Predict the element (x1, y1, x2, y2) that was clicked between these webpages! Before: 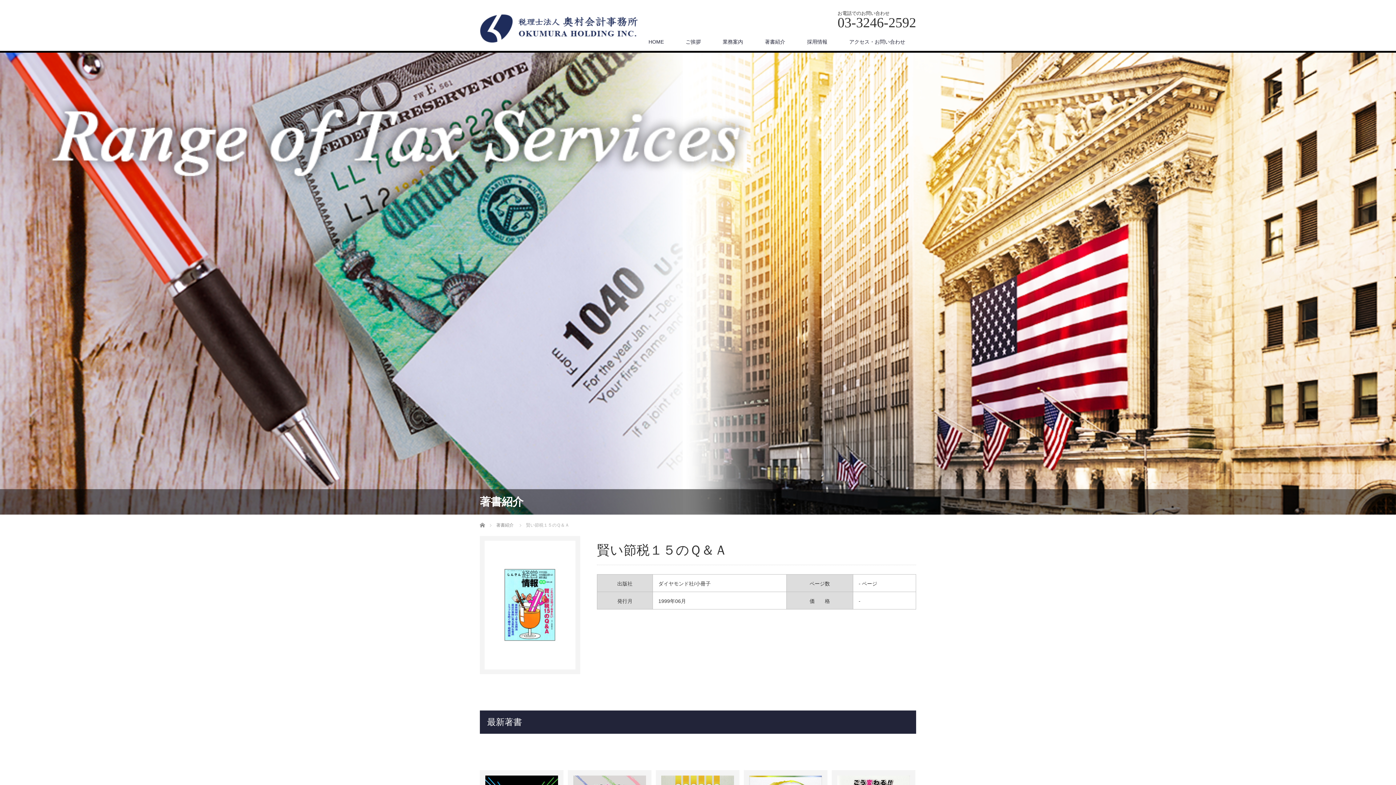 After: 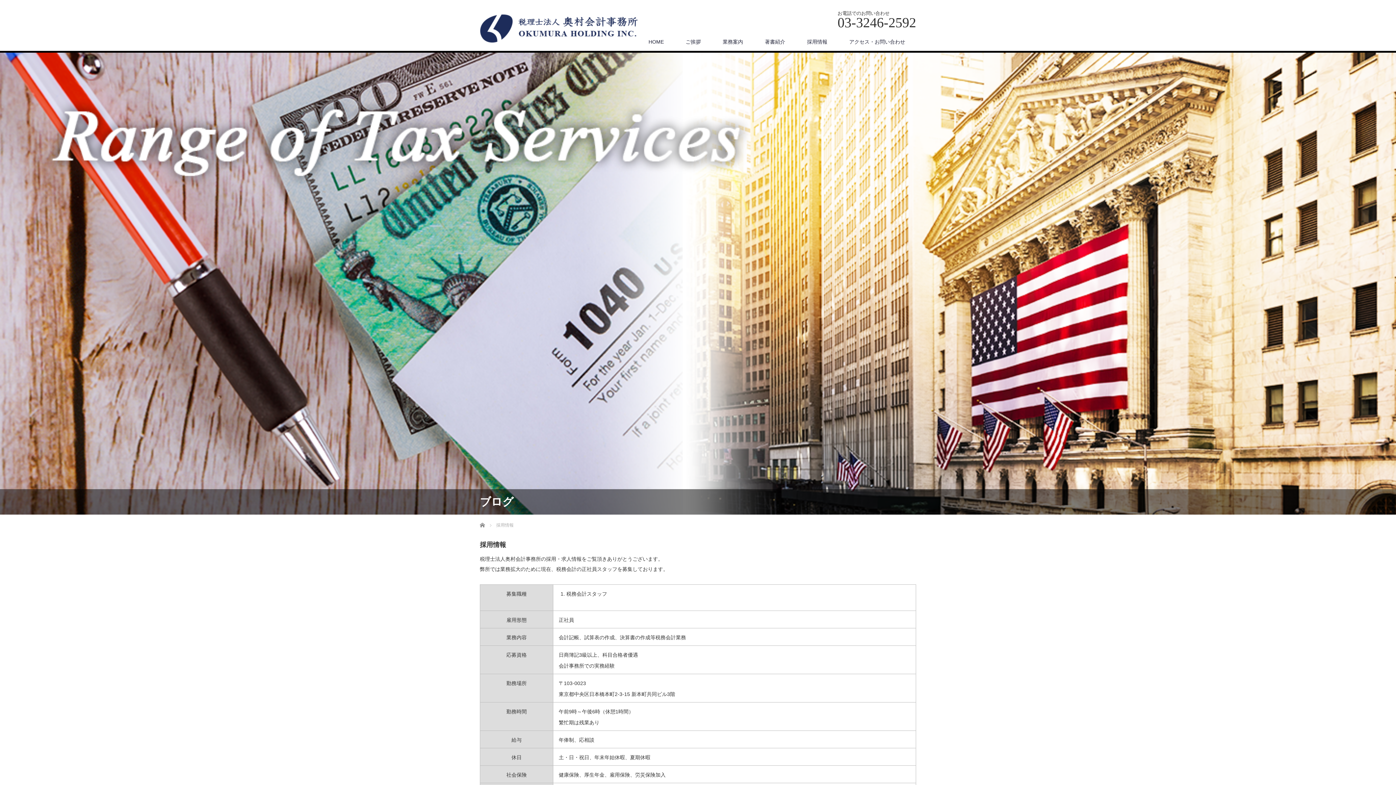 Action: label: 採用情報 bbox: (796, 32, 838, 50)